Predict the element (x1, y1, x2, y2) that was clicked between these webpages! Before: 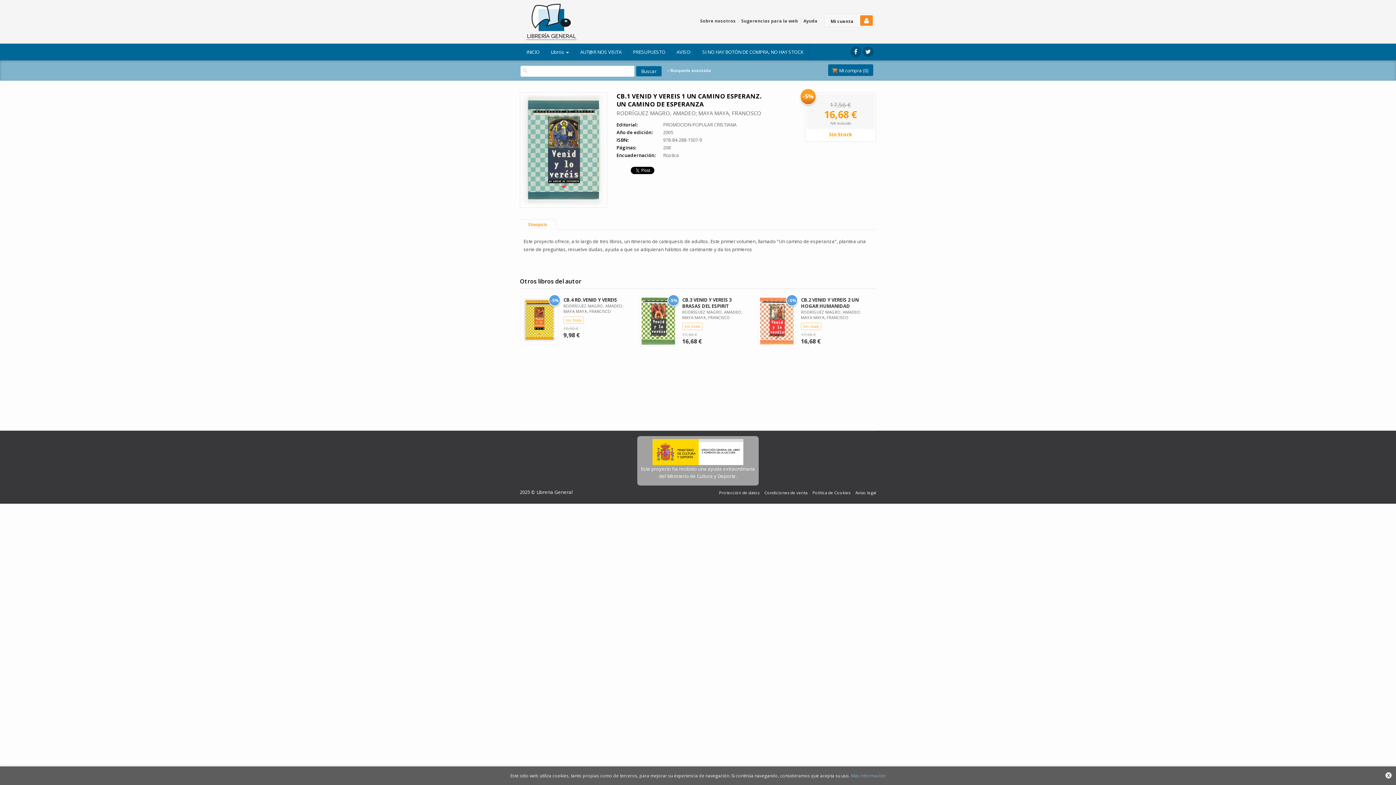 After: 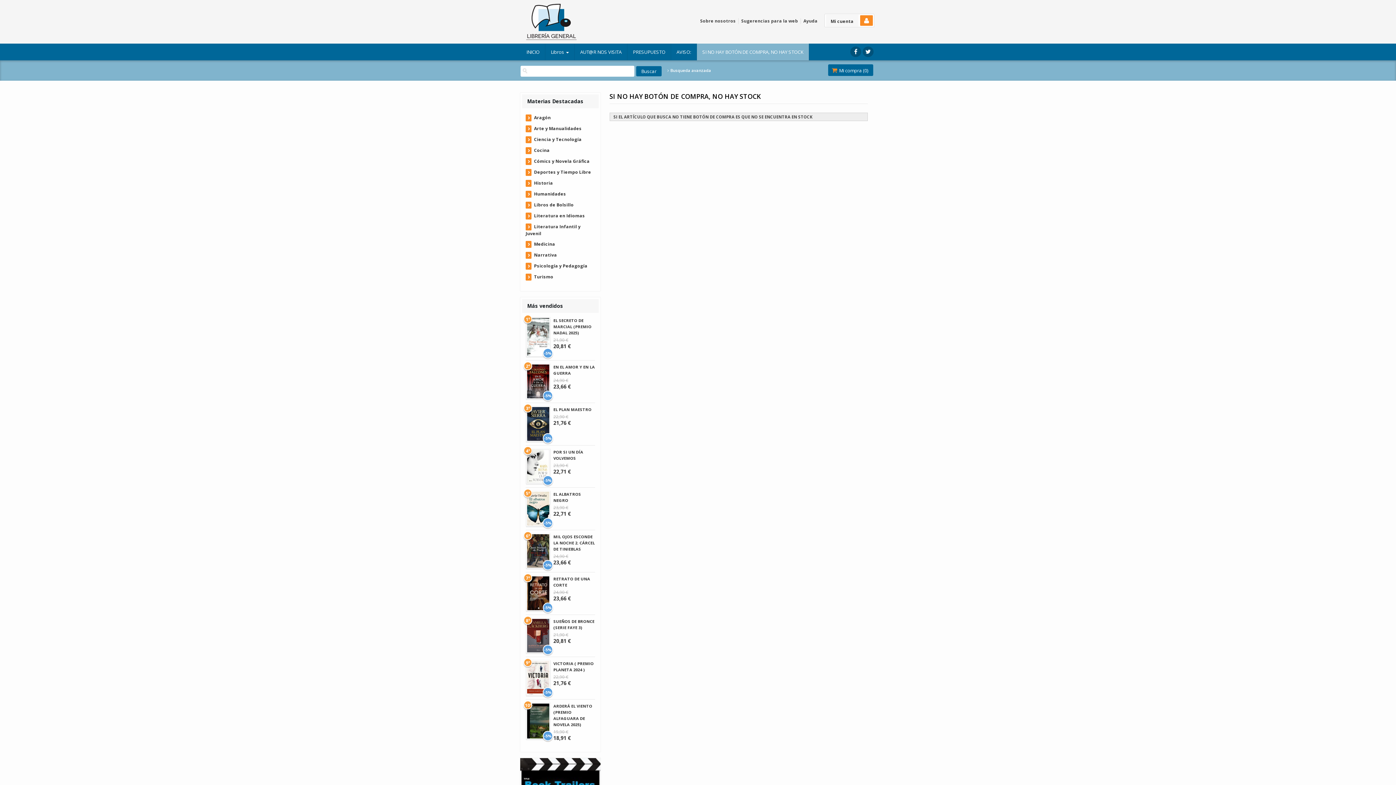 Action: bbox: (671, 43, 697, 60) label: AVISO: